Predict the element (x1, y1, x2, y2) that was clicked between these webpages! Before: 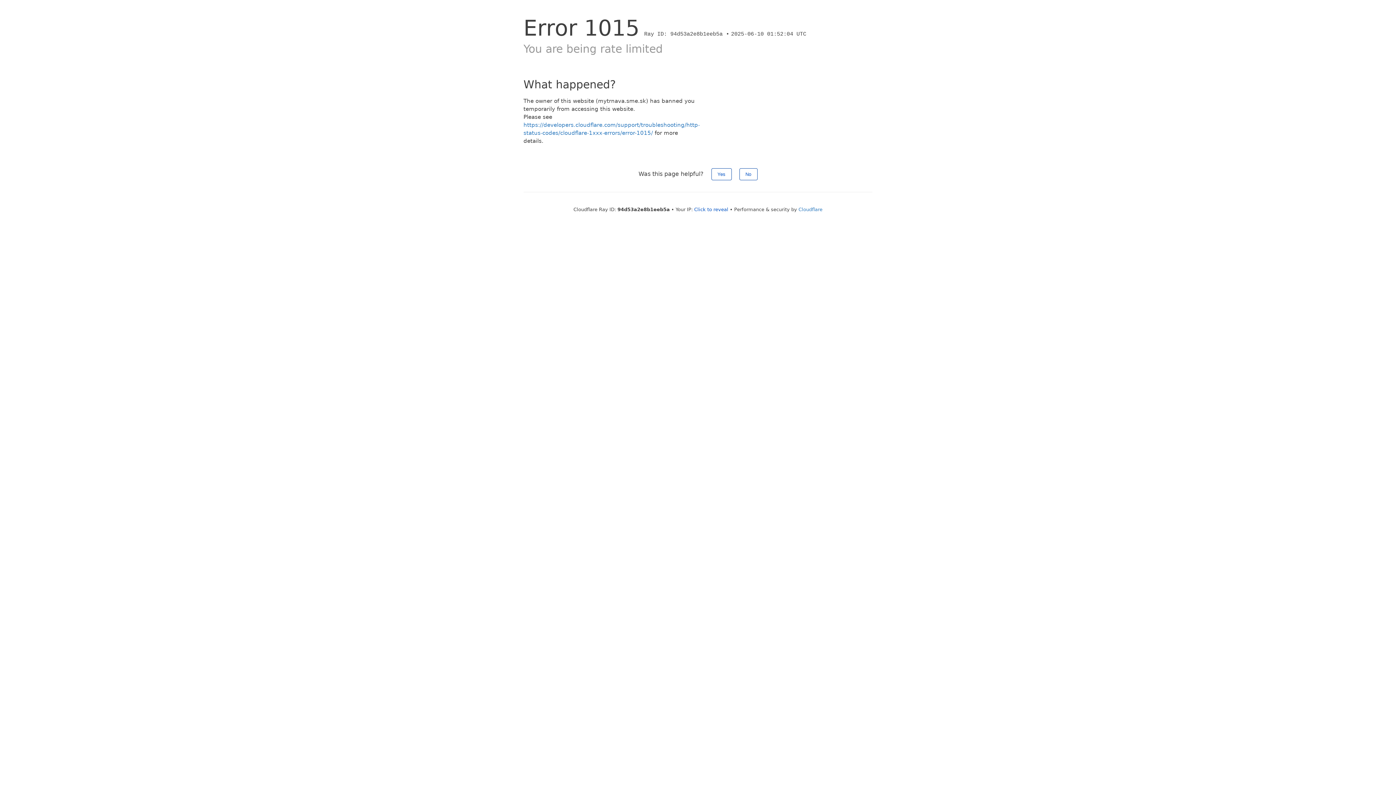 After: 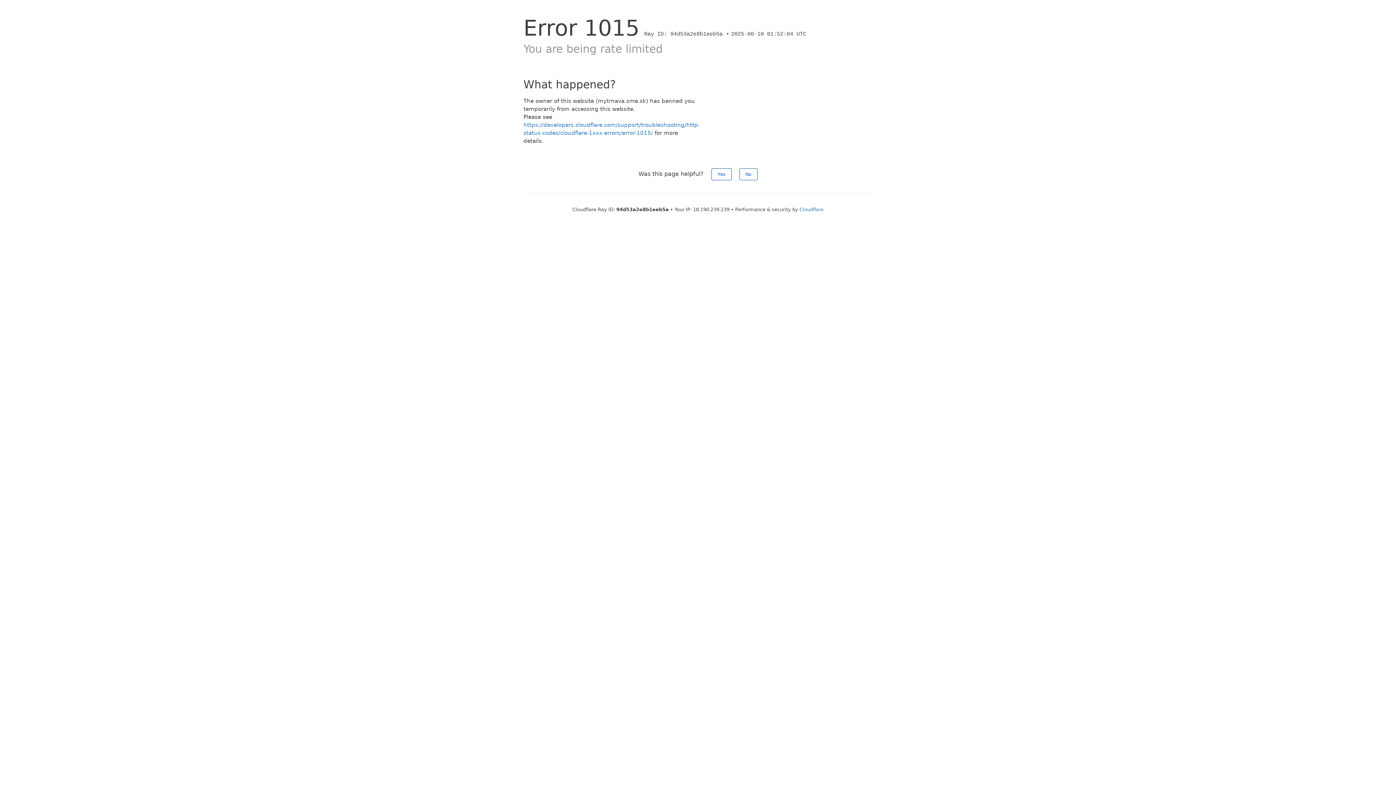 Action: bbox: (694, 206, 728, 212) label: Click to reveal